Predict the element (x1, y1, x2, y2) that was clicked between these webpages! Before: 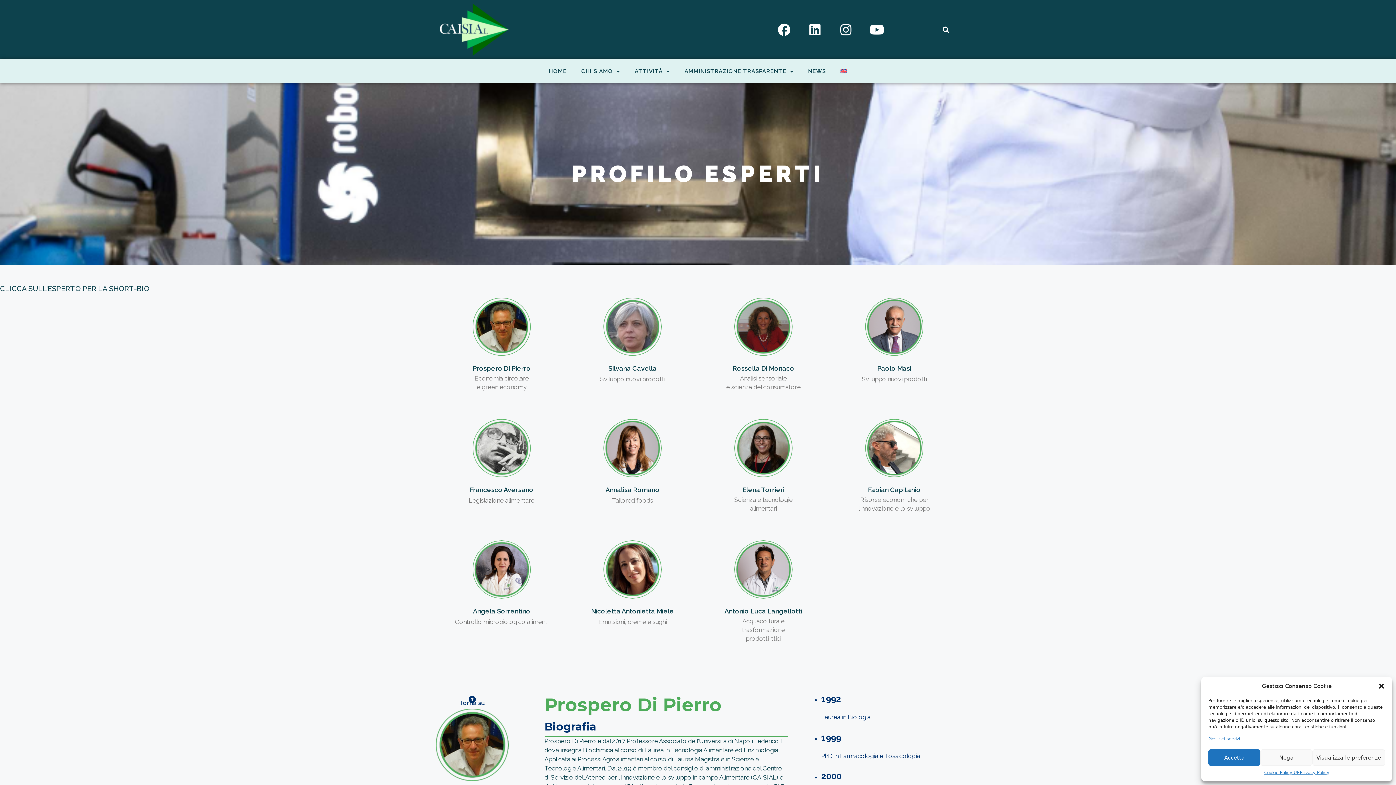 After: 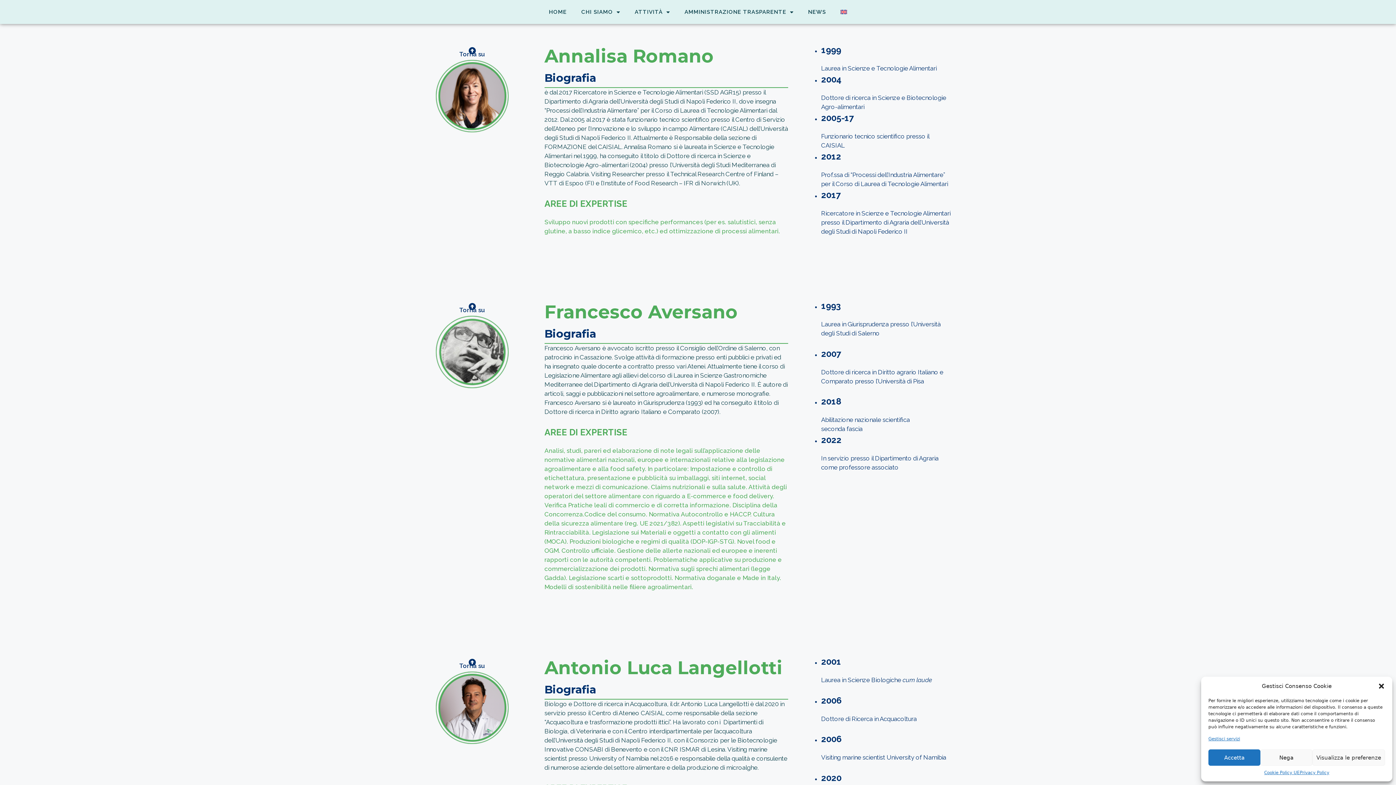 Action: bbox: (603, 419, 661, 480)